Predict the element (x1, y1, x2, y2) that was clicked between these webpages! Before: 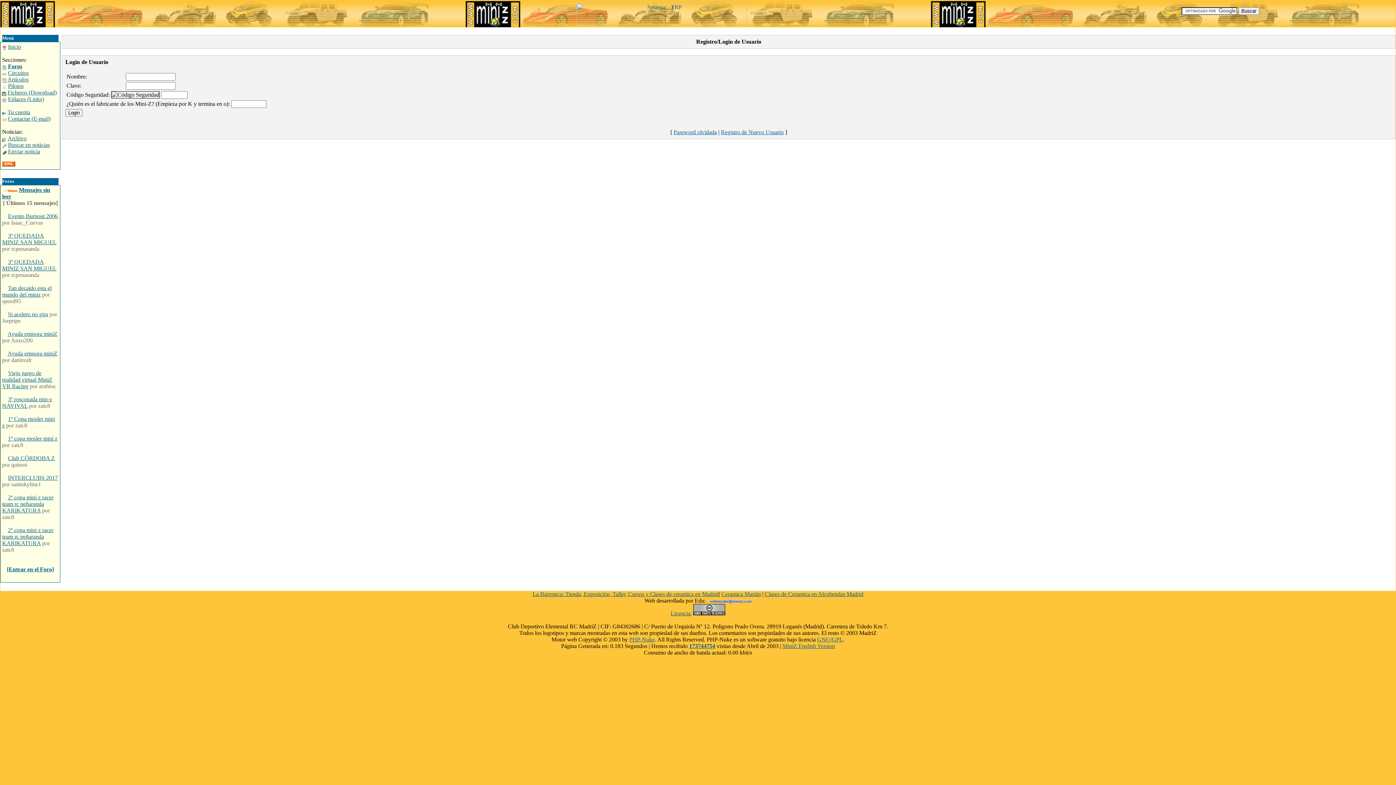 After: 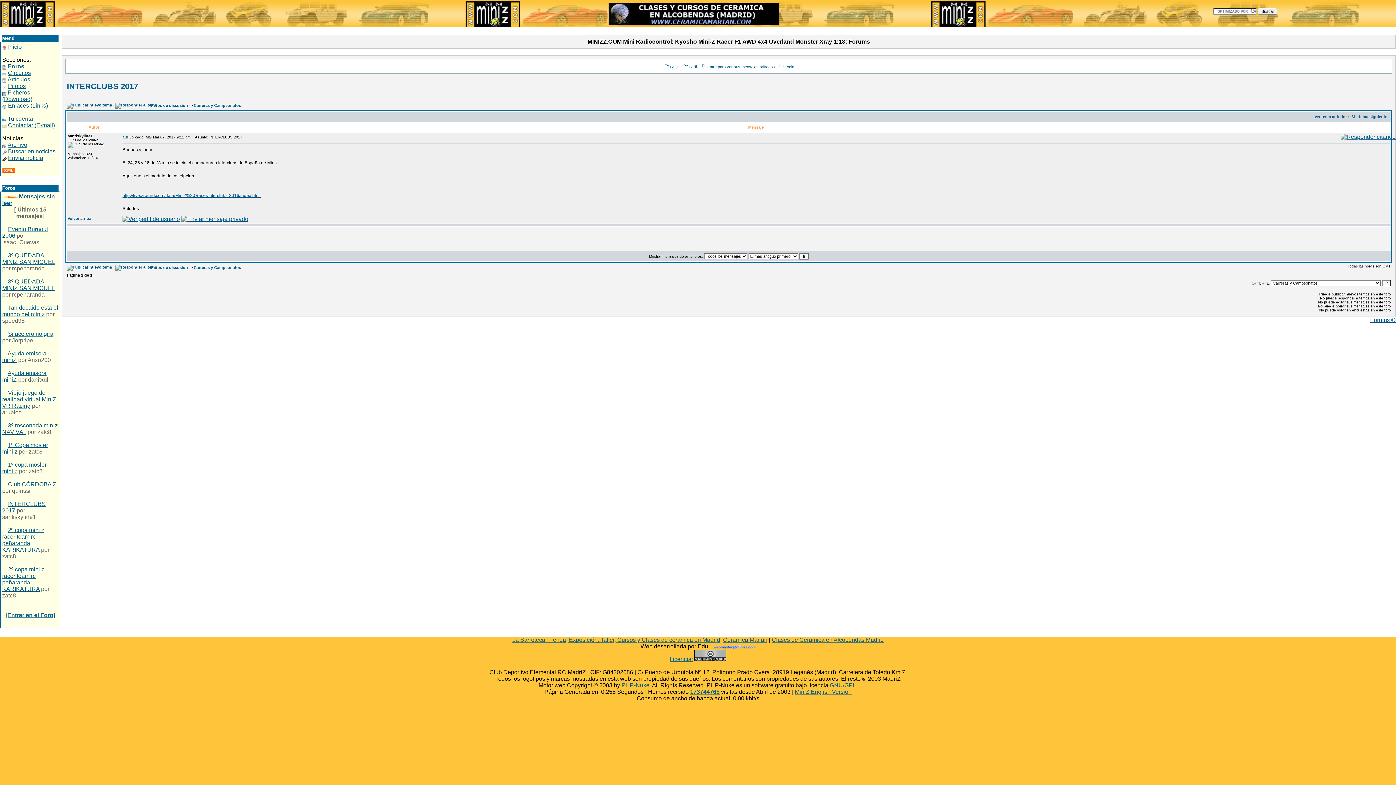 Action: bbox: (8, 474, 57, 481) label: INTERCLUBS 2017